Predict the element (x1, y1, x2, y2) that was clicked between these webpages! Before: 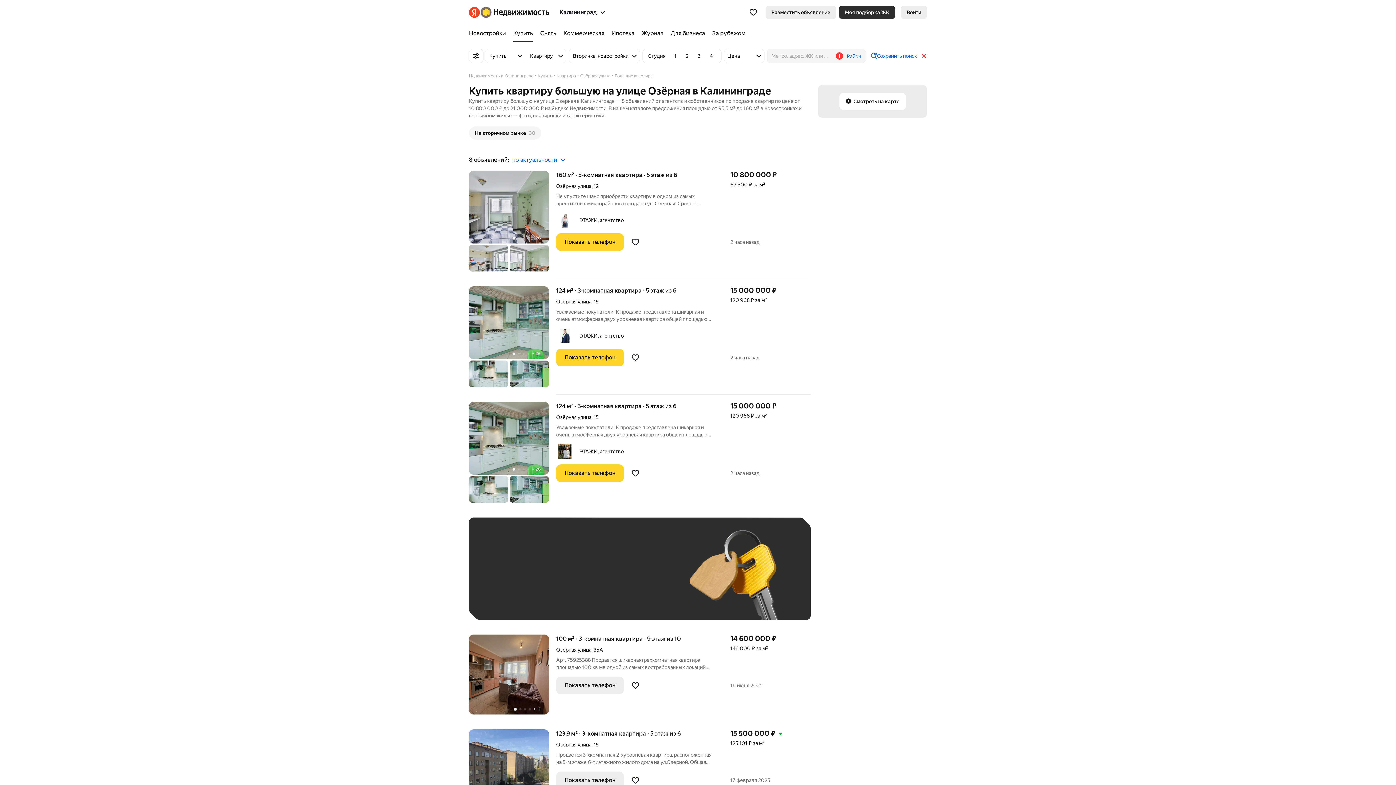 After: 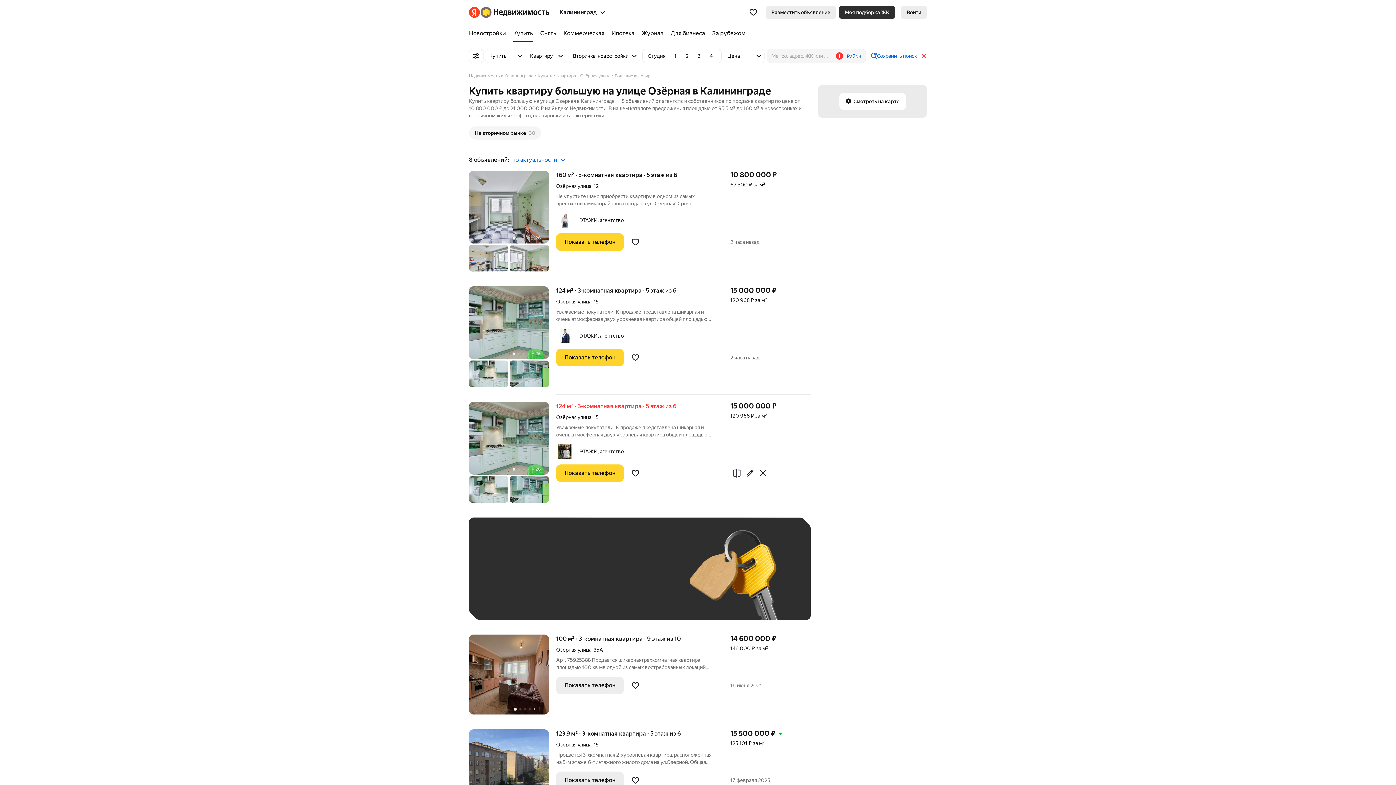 Action: bbox: (556, 402, 716, 410) label: 124 м² · 3-комнатная квартира · 5 этаж из 6